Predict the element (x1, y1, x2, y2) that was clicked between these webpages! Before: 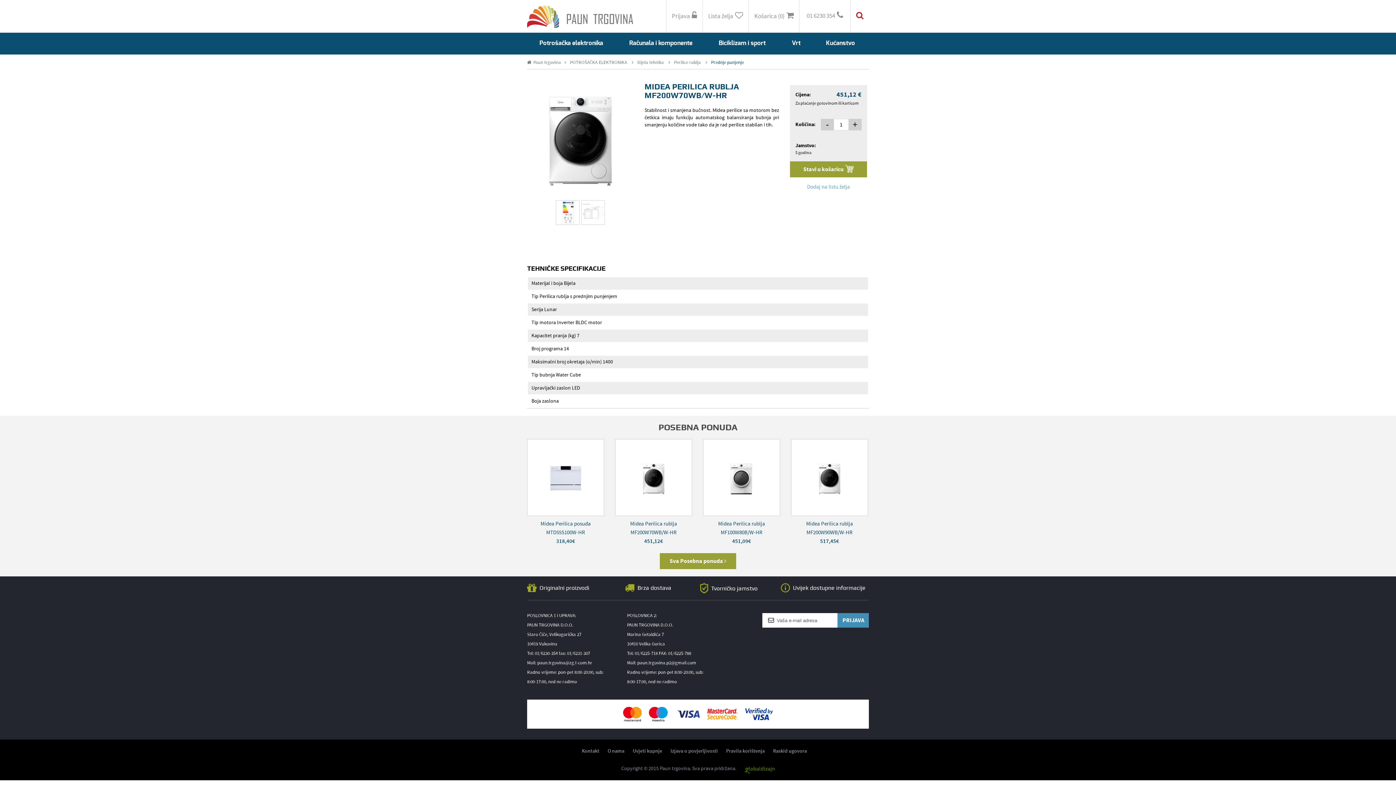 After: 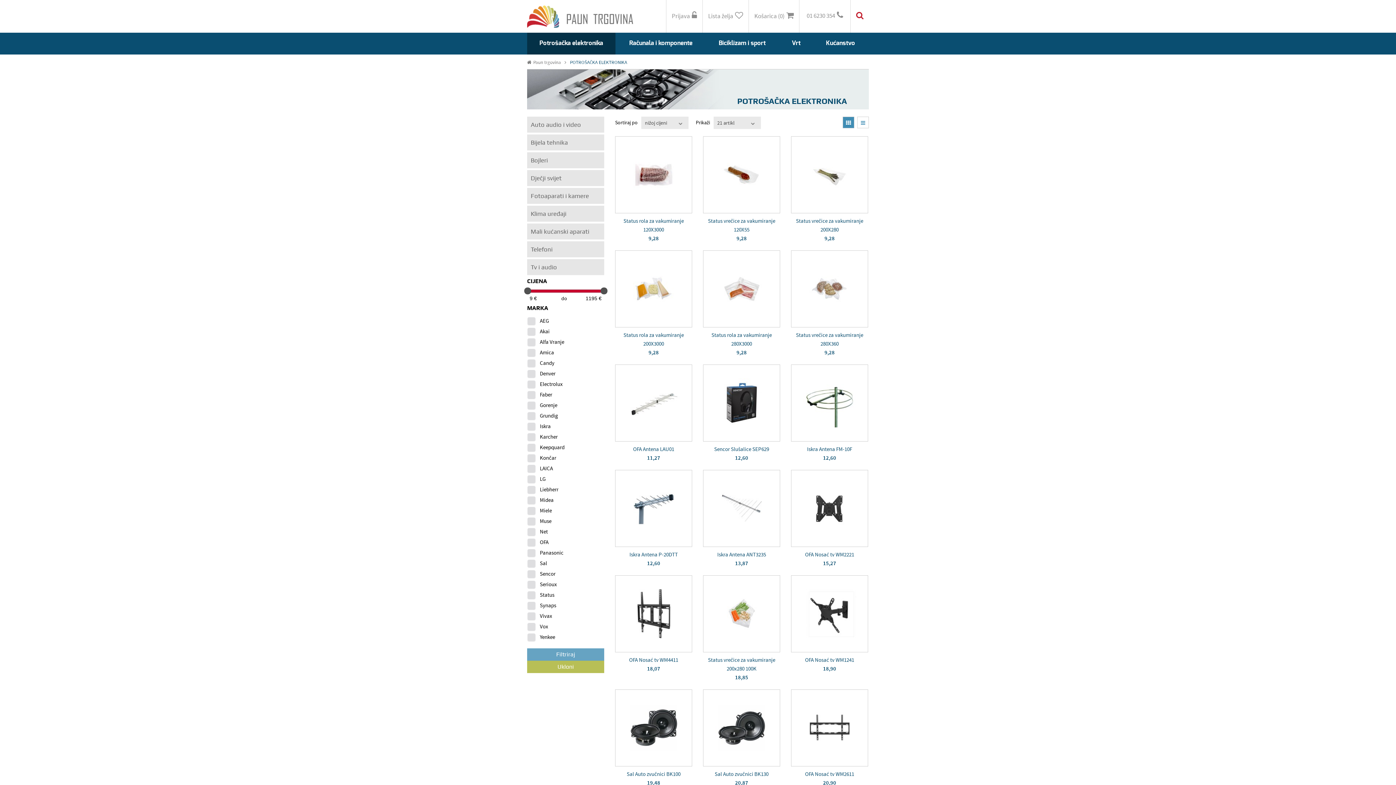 Action: label: Potrošačka elektronika bbox: (527, 32, 615, 54)